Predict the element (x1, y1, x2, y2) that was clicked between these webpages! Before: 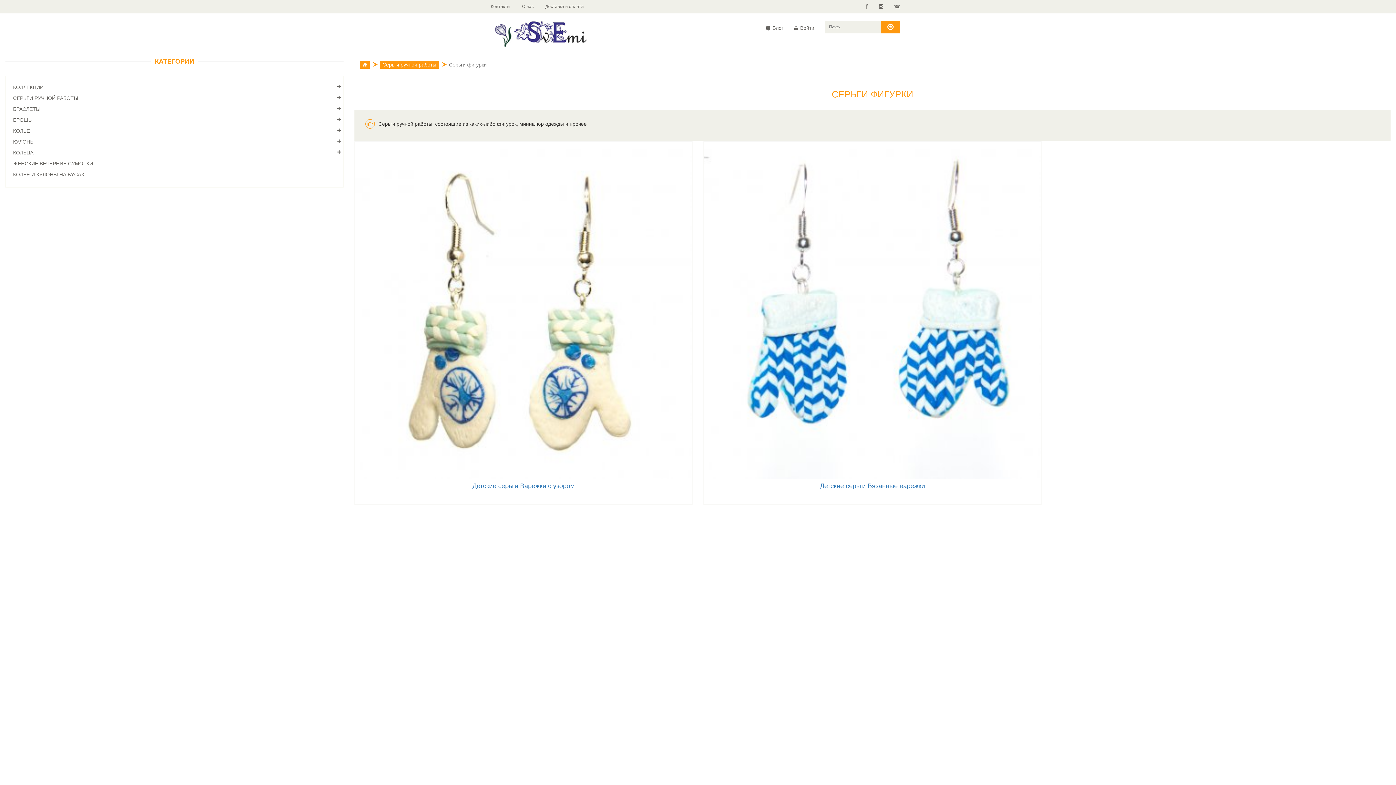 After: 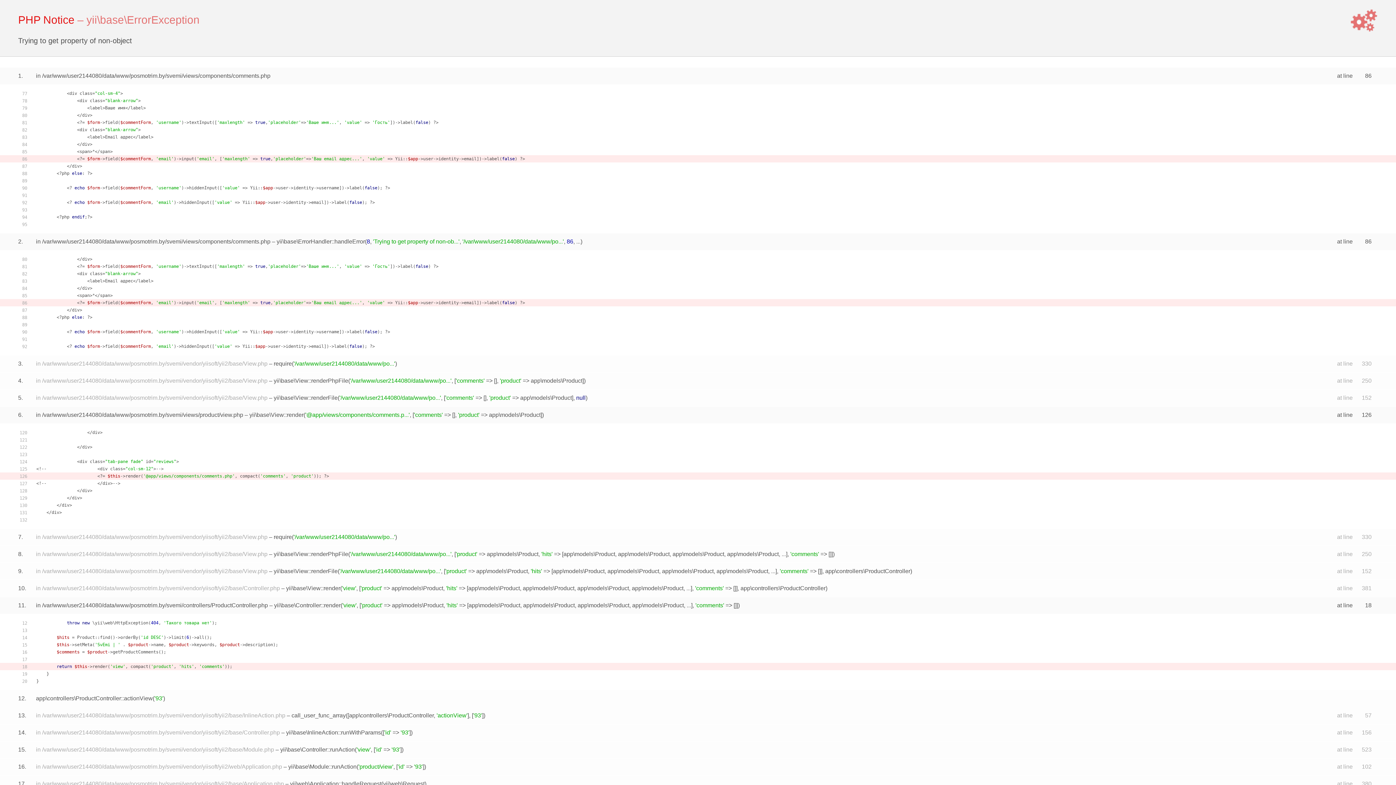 Action: bbox: (704, 482, 1041, 501) label: Детские серьги Вязанные варежки